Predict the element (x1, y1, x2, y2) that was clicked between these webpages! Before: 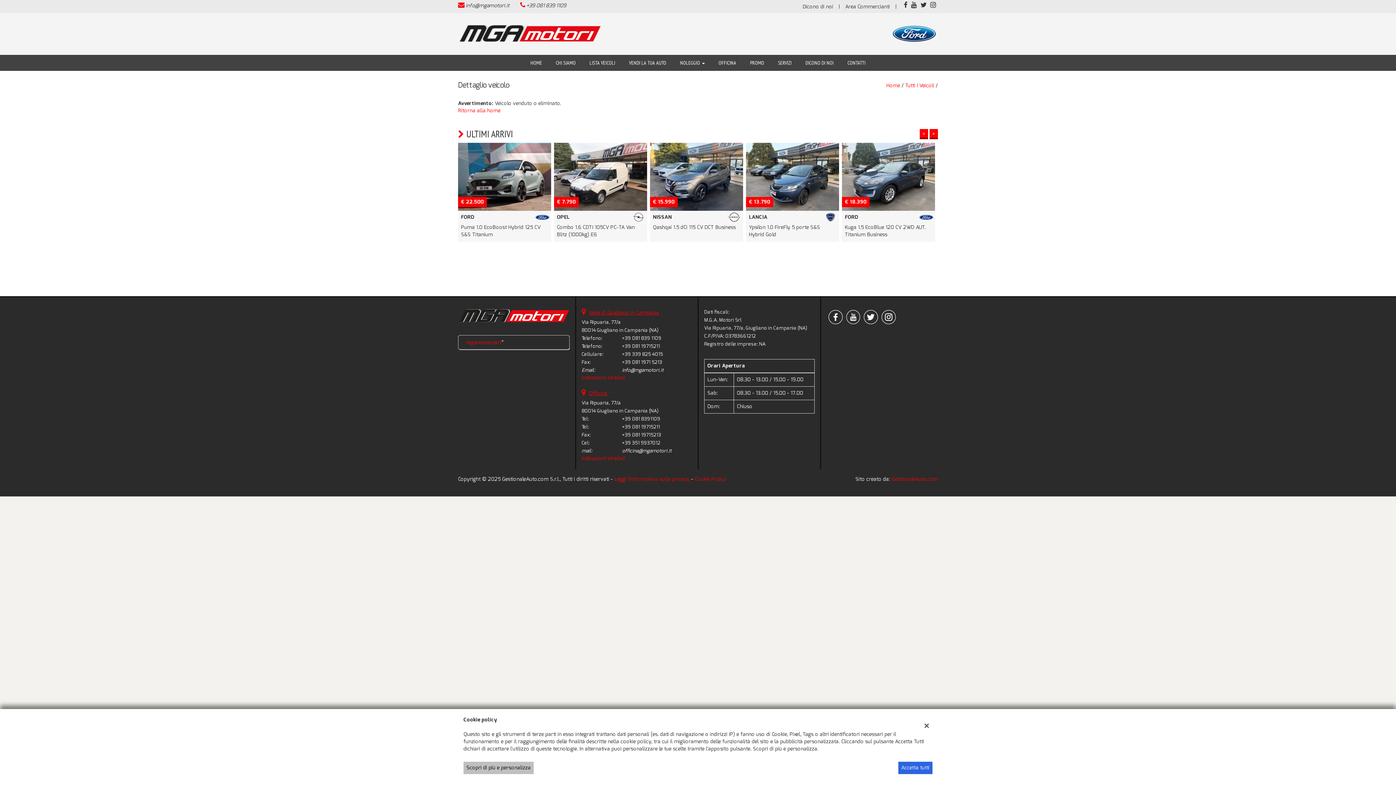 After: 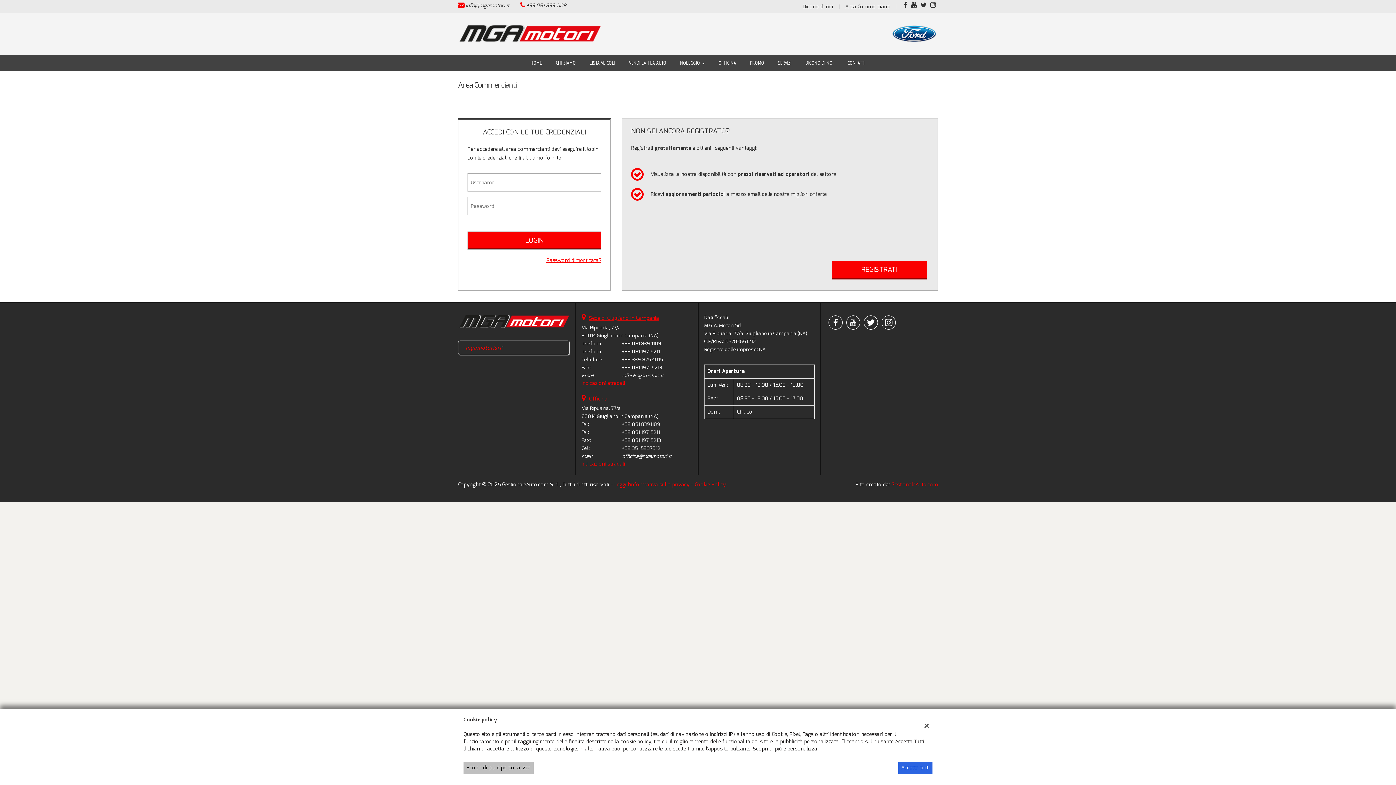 Action: bbox: (845, 3, 890, 10) label: Area Commercianti